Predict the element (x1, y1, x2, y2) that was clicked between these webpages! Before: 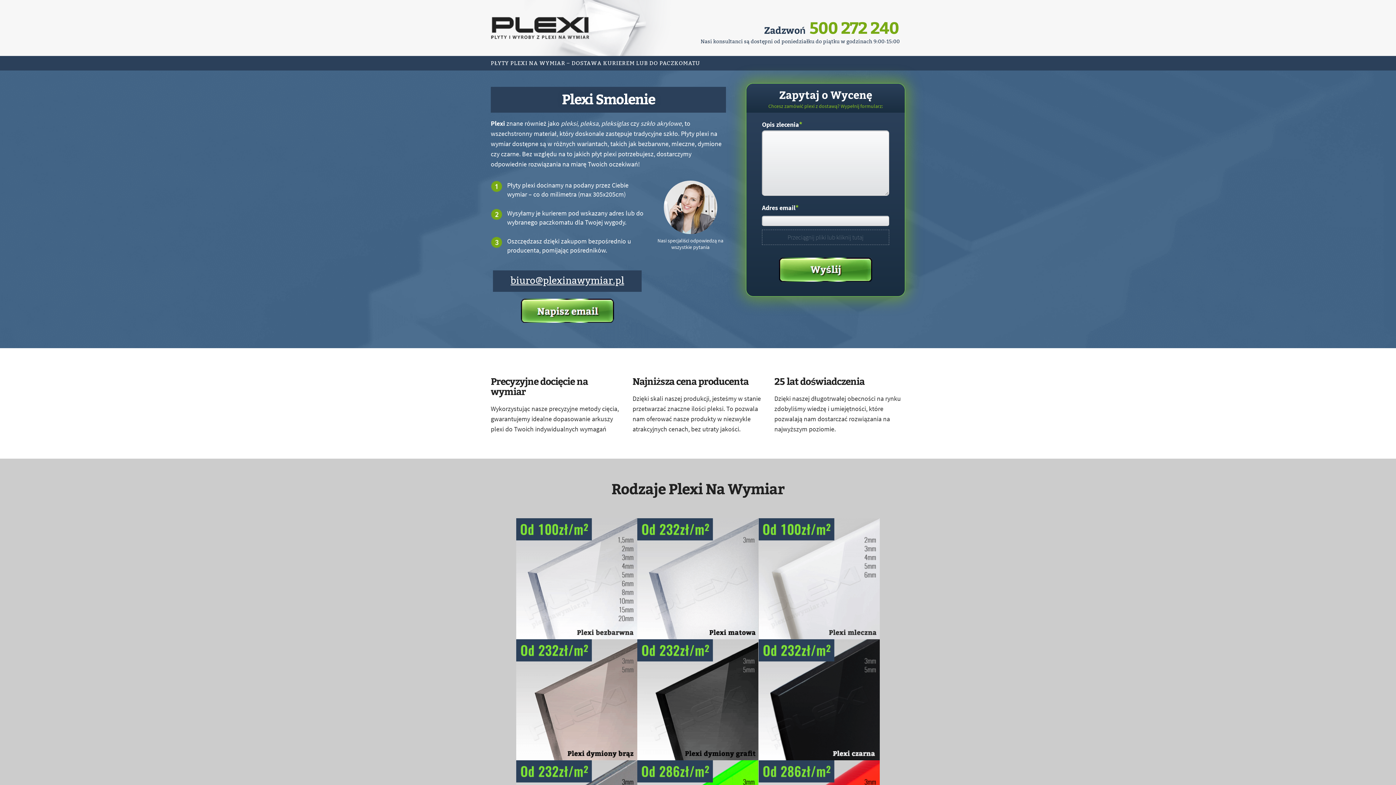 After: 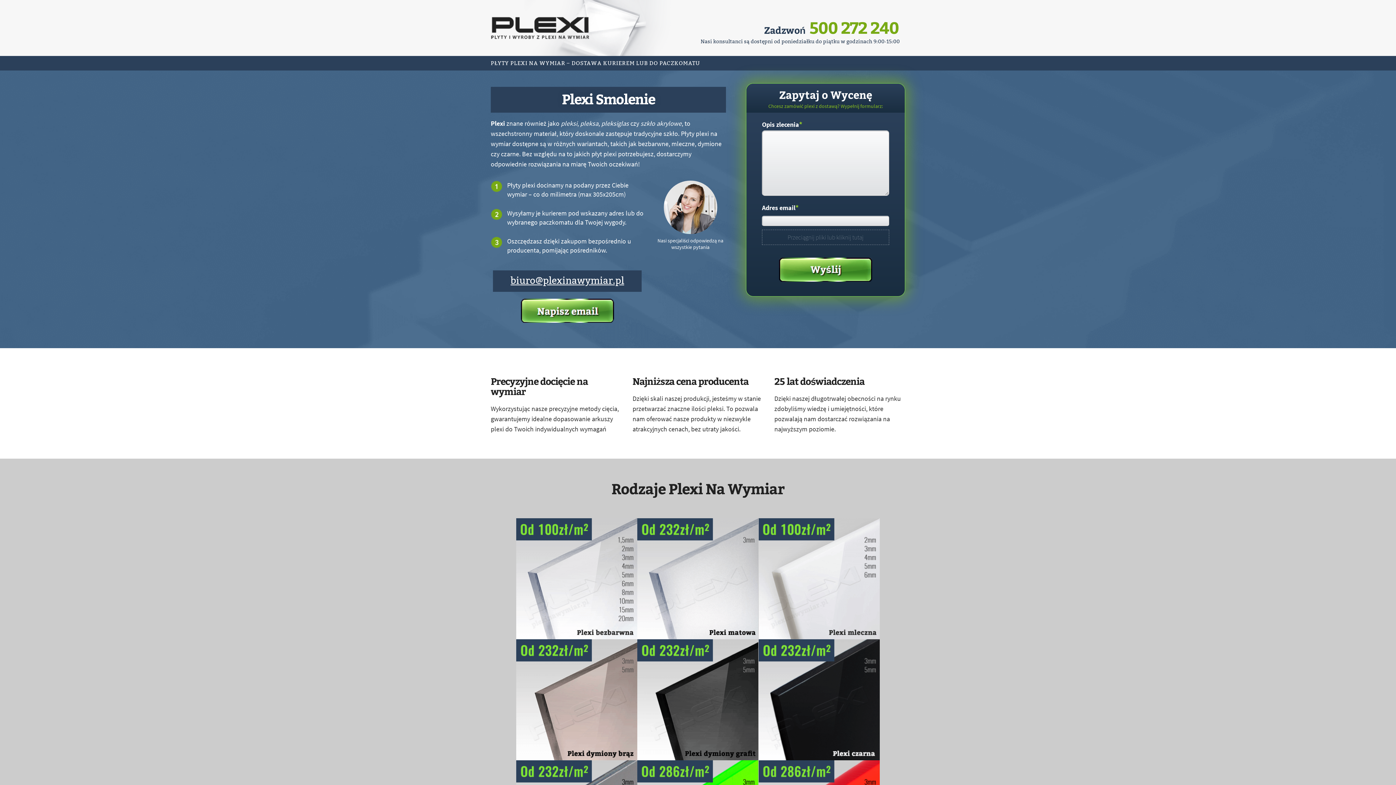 Action: bbox: (510, 275, 624, 286) label: biuro@plexinawymiar.pl